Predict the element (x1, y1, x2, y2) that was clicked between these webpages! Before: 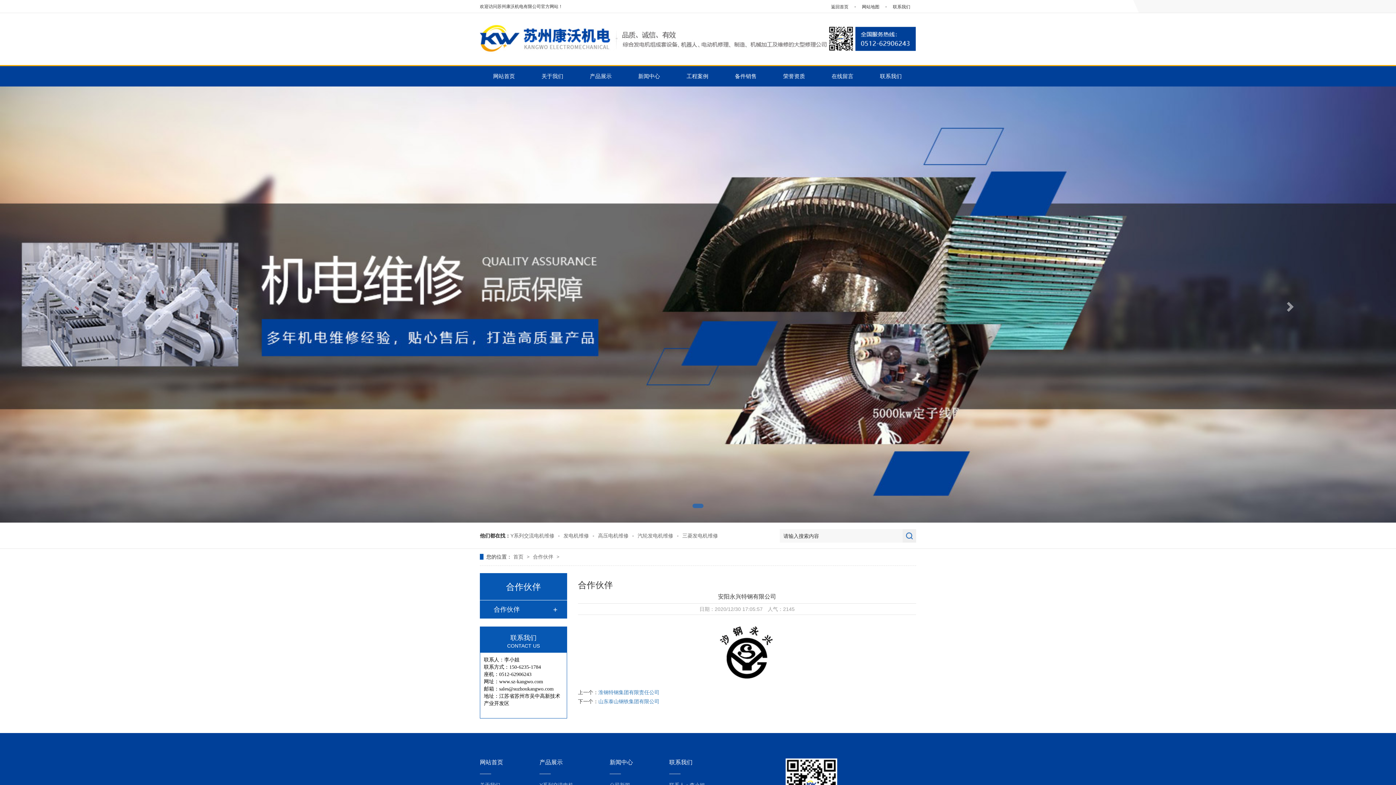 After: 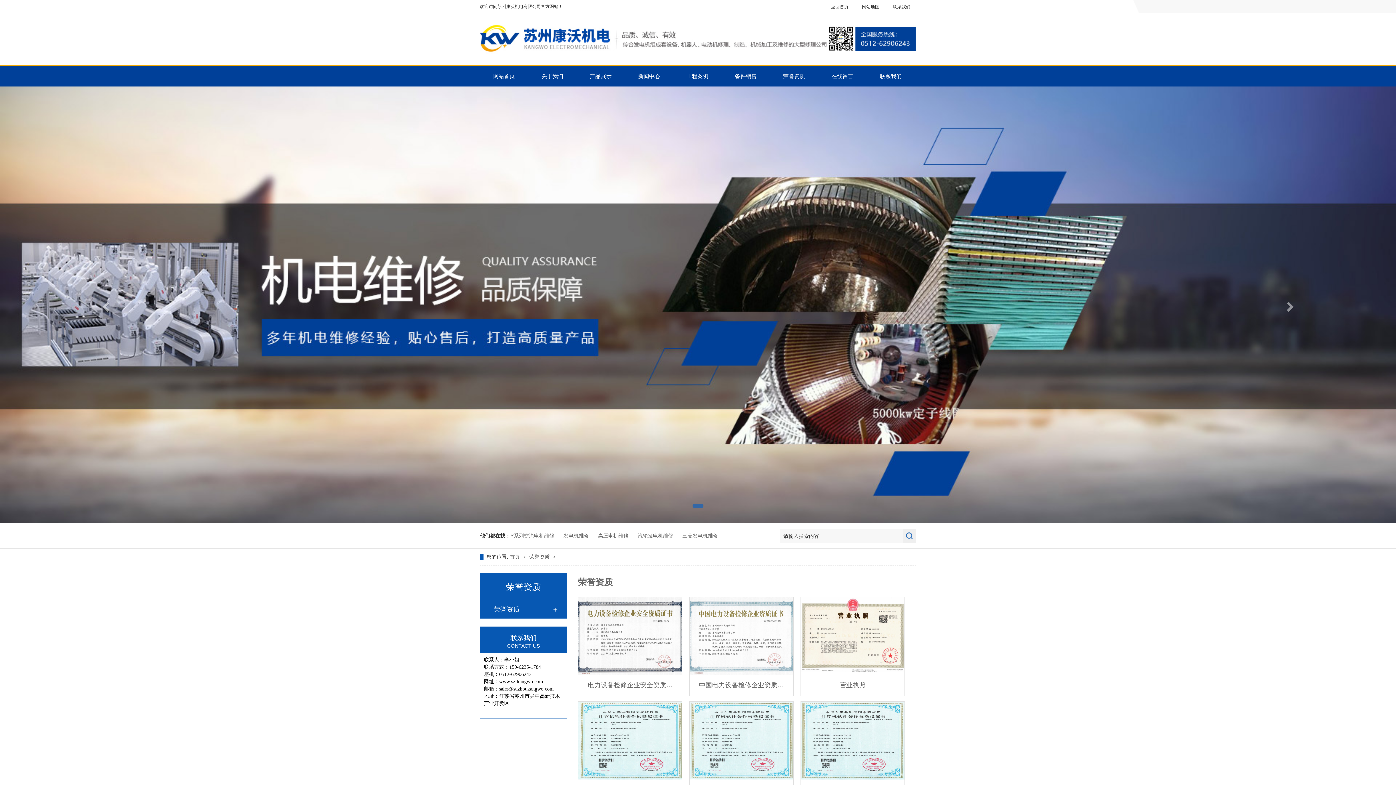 Action: label: 荣誉资质 bbox: (783, 73, 805, 79)